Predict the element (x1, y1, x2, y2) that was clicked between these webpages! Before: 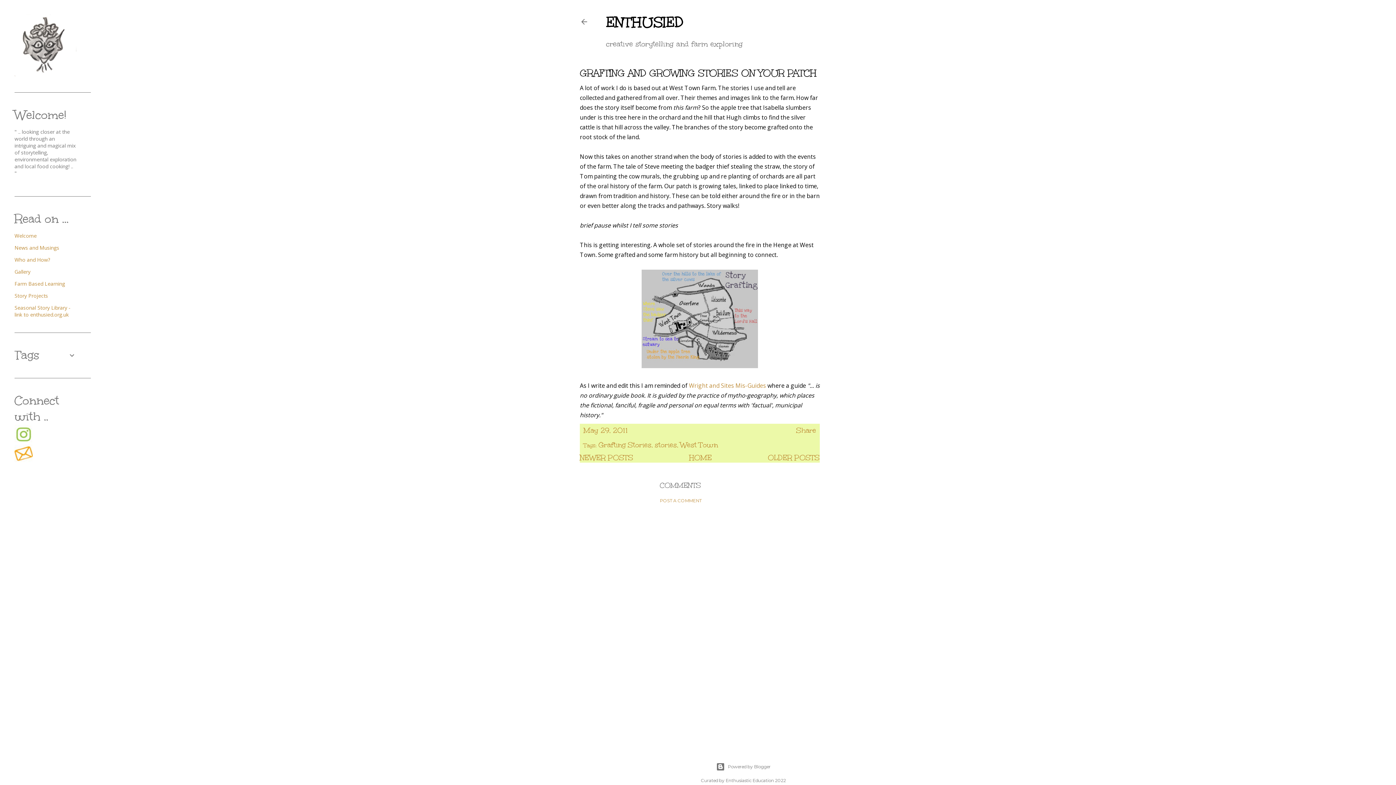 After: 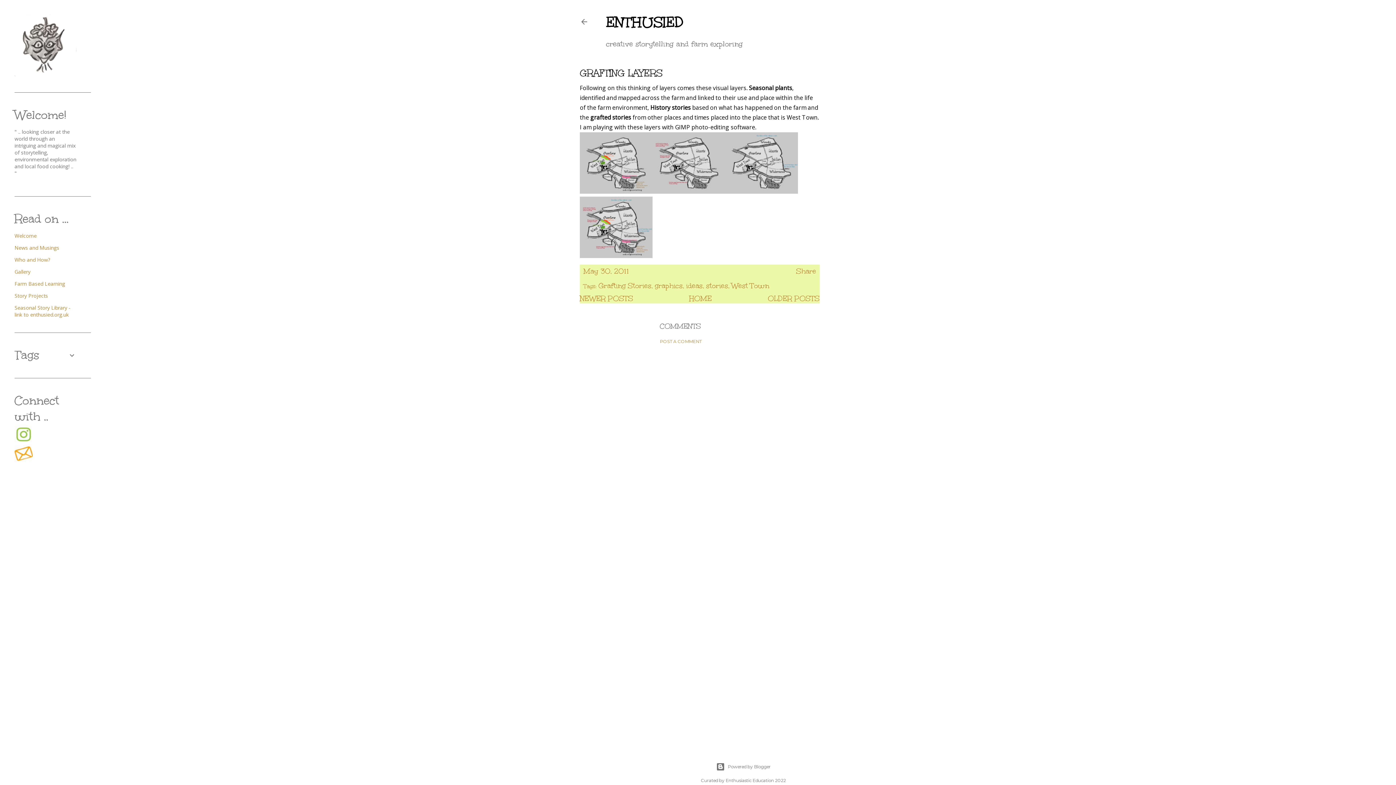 Action: bbox: (580, 453, 633, 462) label: NEWER POSTS